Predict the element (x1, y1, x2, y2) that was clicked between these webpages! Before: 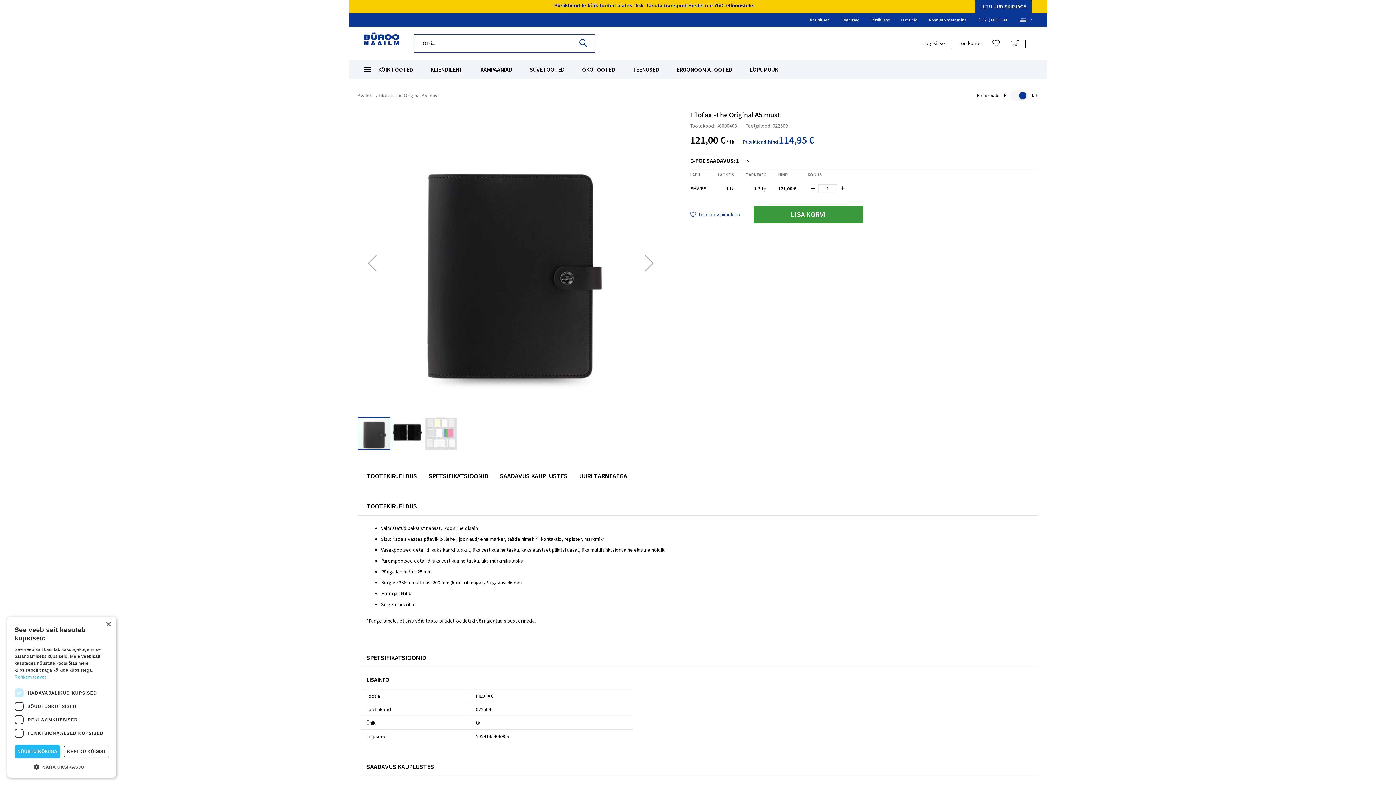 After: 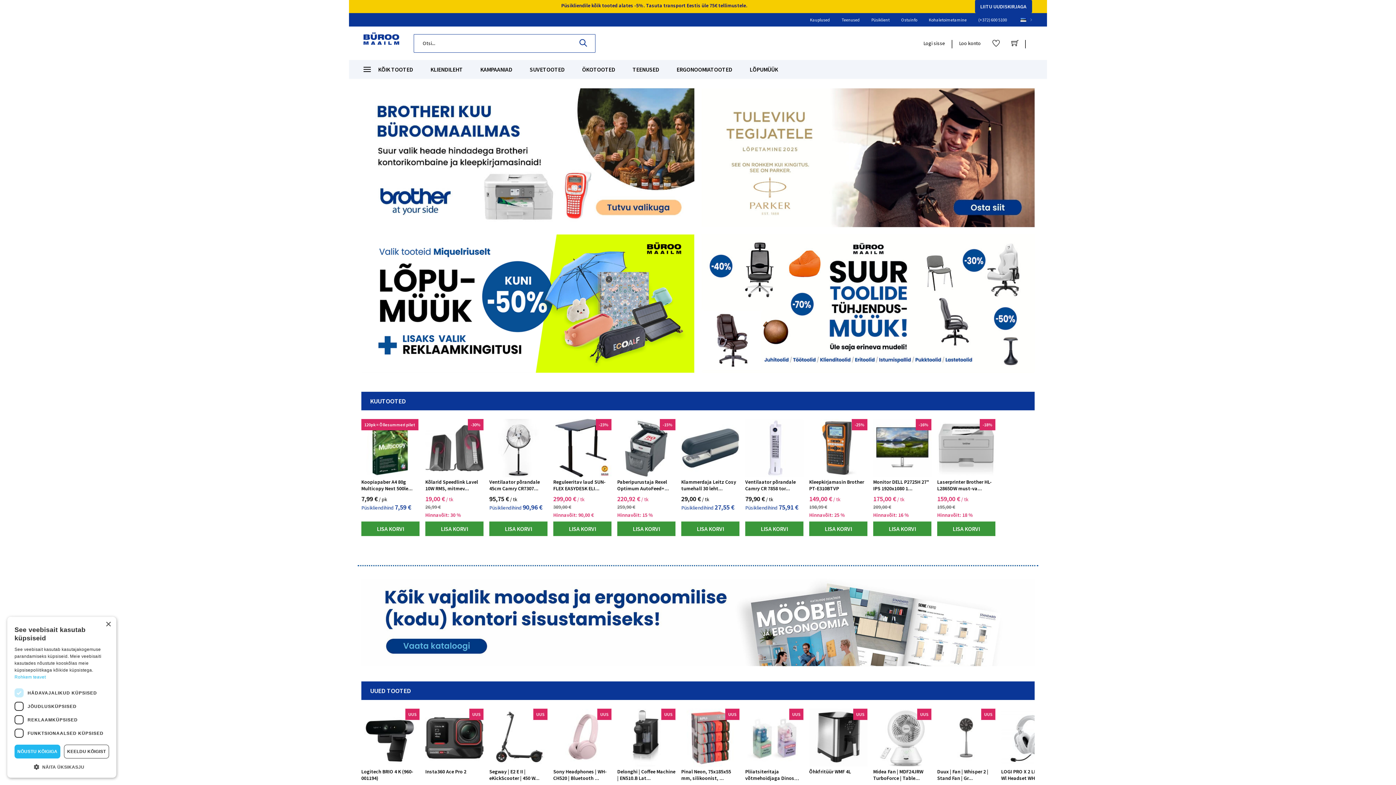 Action: bbox: (363, 32, 399, 54)